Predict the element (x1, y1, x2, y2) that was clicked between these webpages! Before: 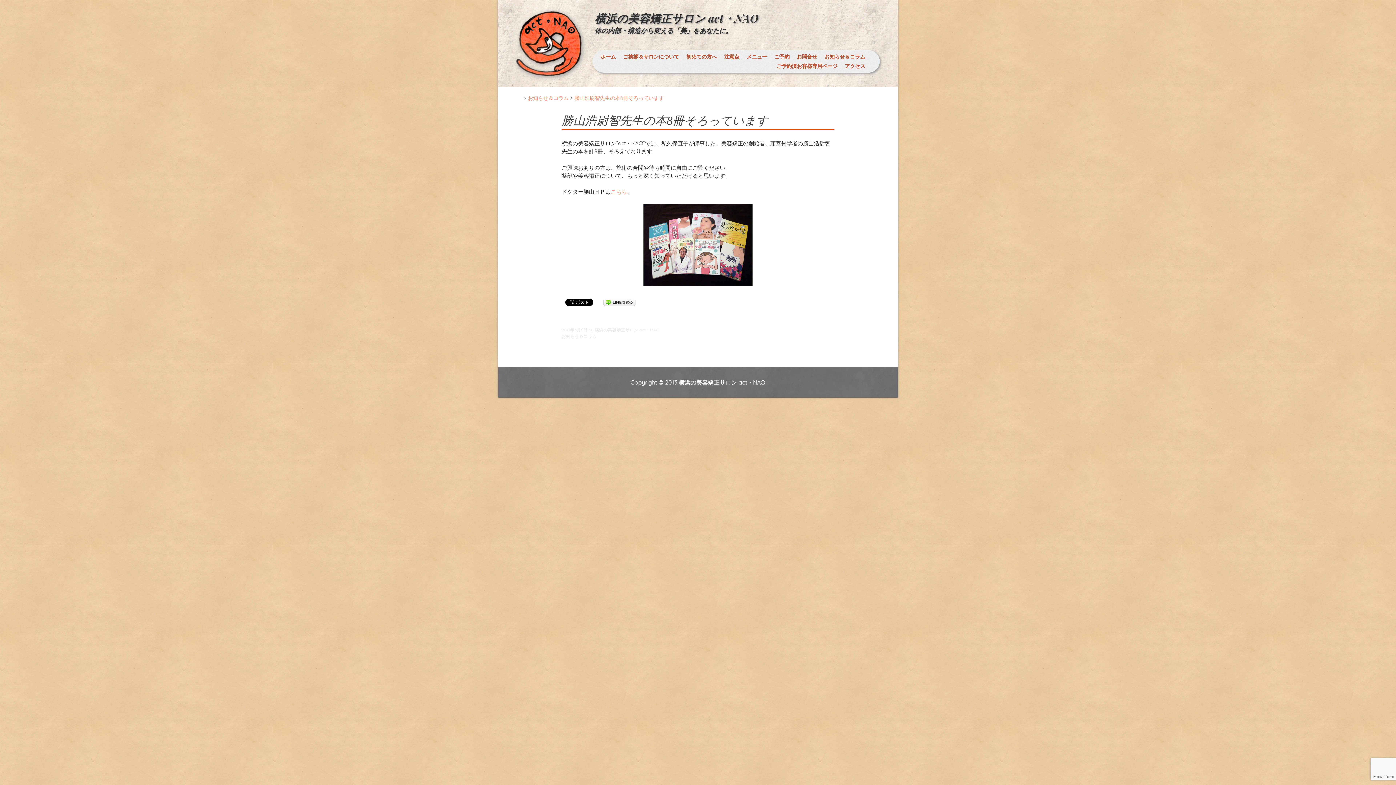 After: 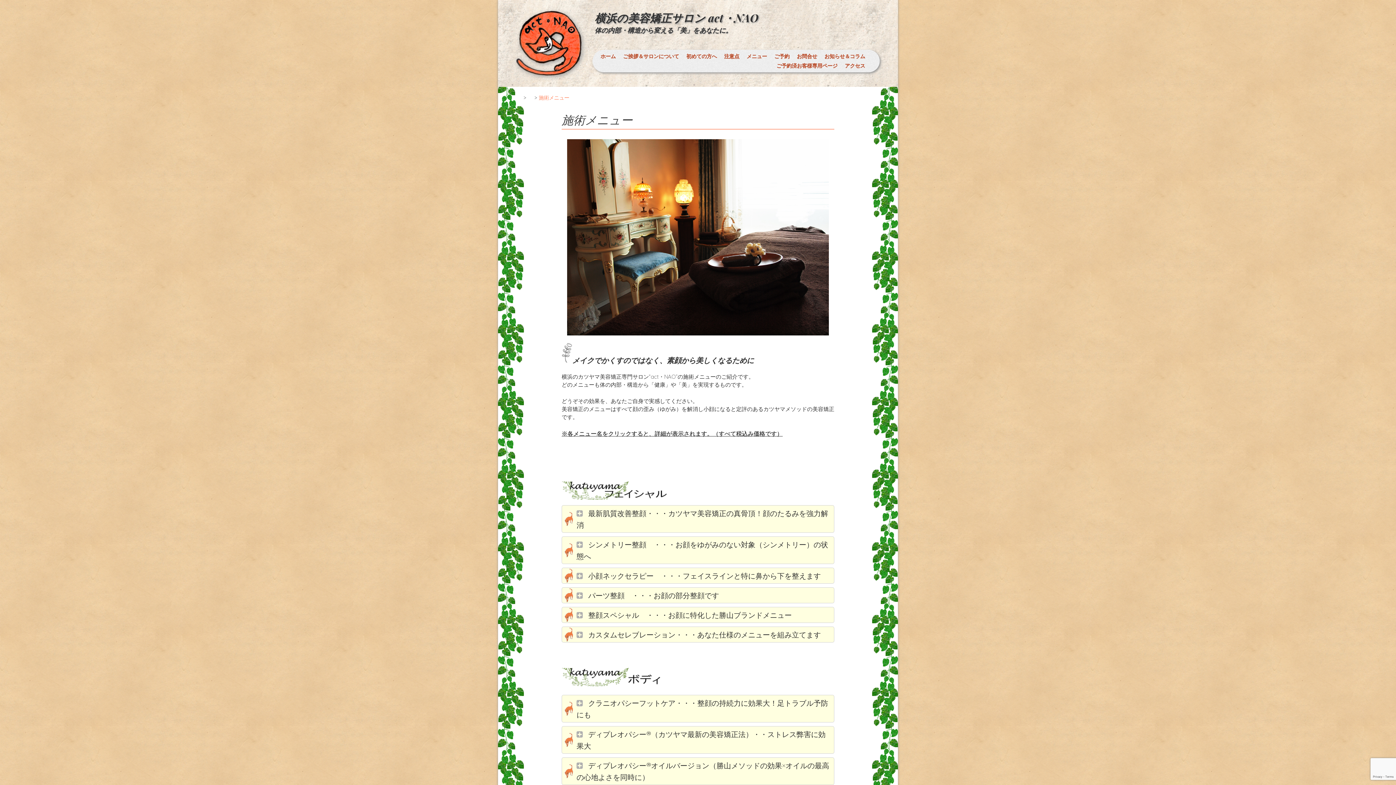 Action: bbox: (746, 53, 767, 60) label: メニュー